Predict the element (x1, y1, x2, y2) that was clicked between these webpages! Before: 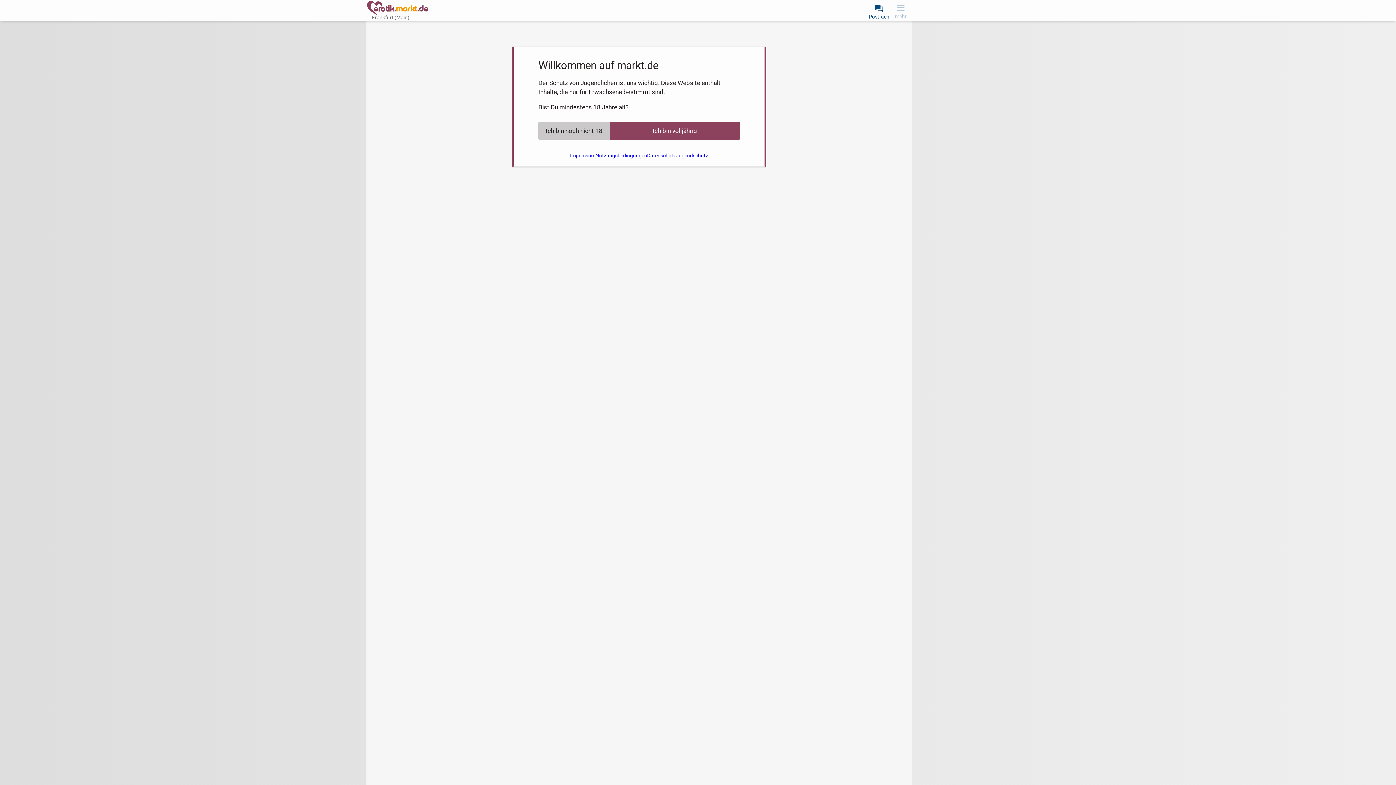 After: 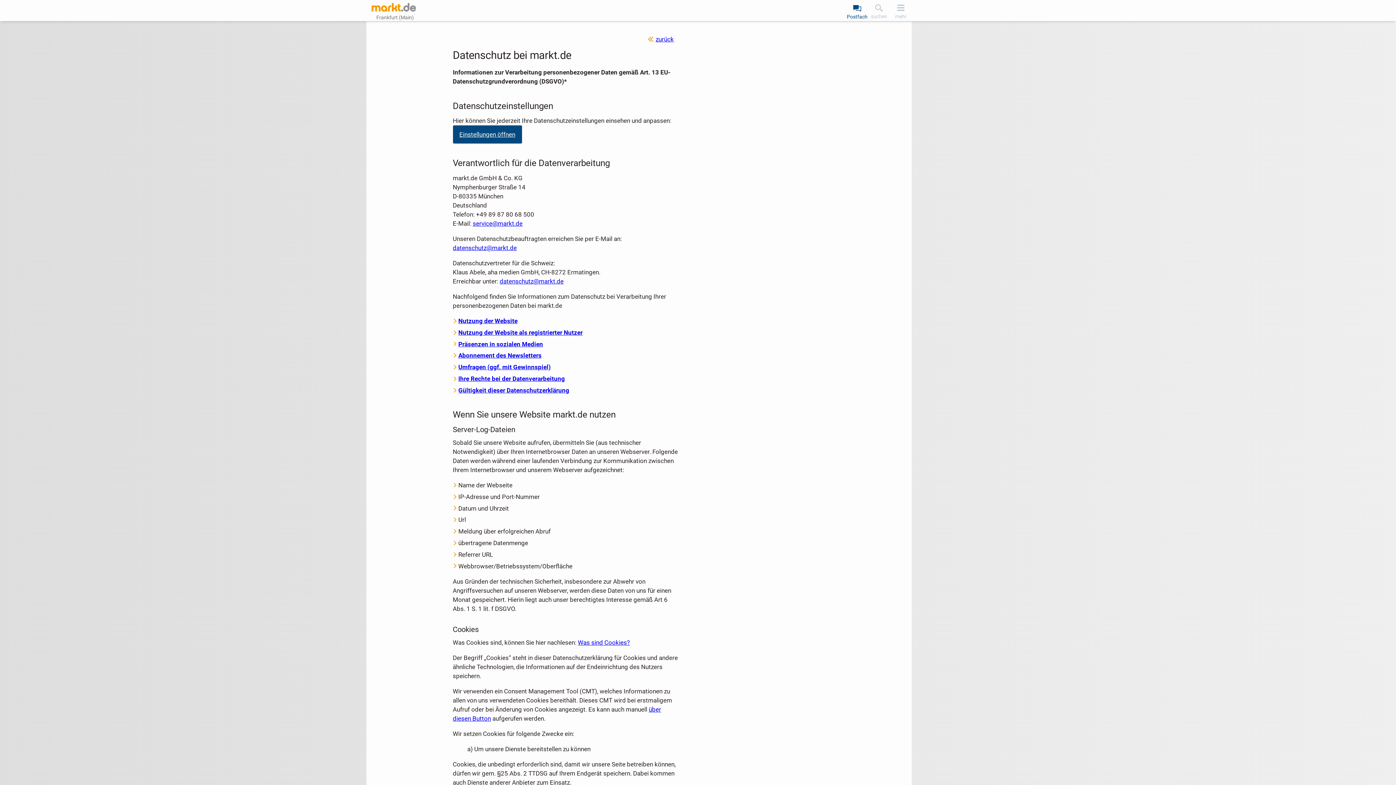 Action: bbox: (647, 150, 676, 161) label: Datenschutz